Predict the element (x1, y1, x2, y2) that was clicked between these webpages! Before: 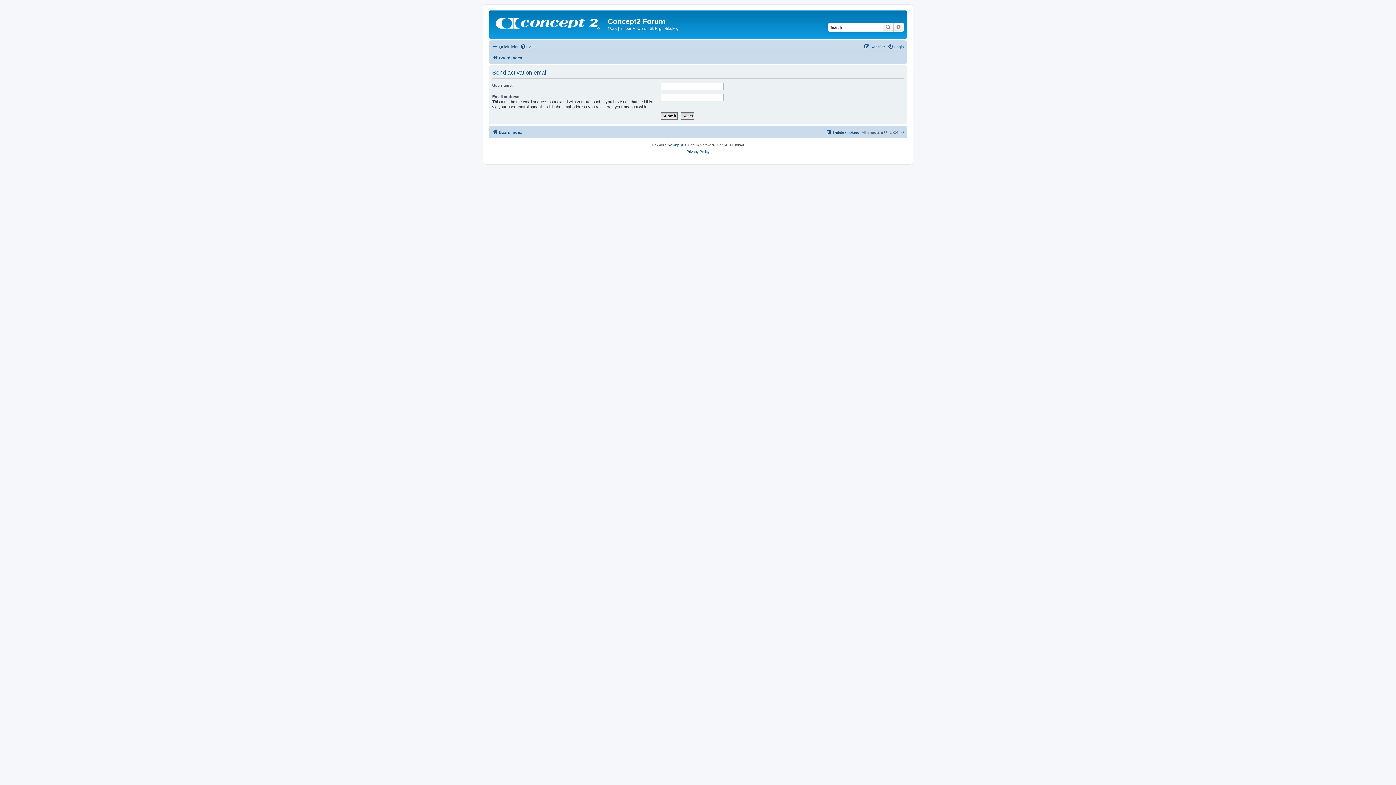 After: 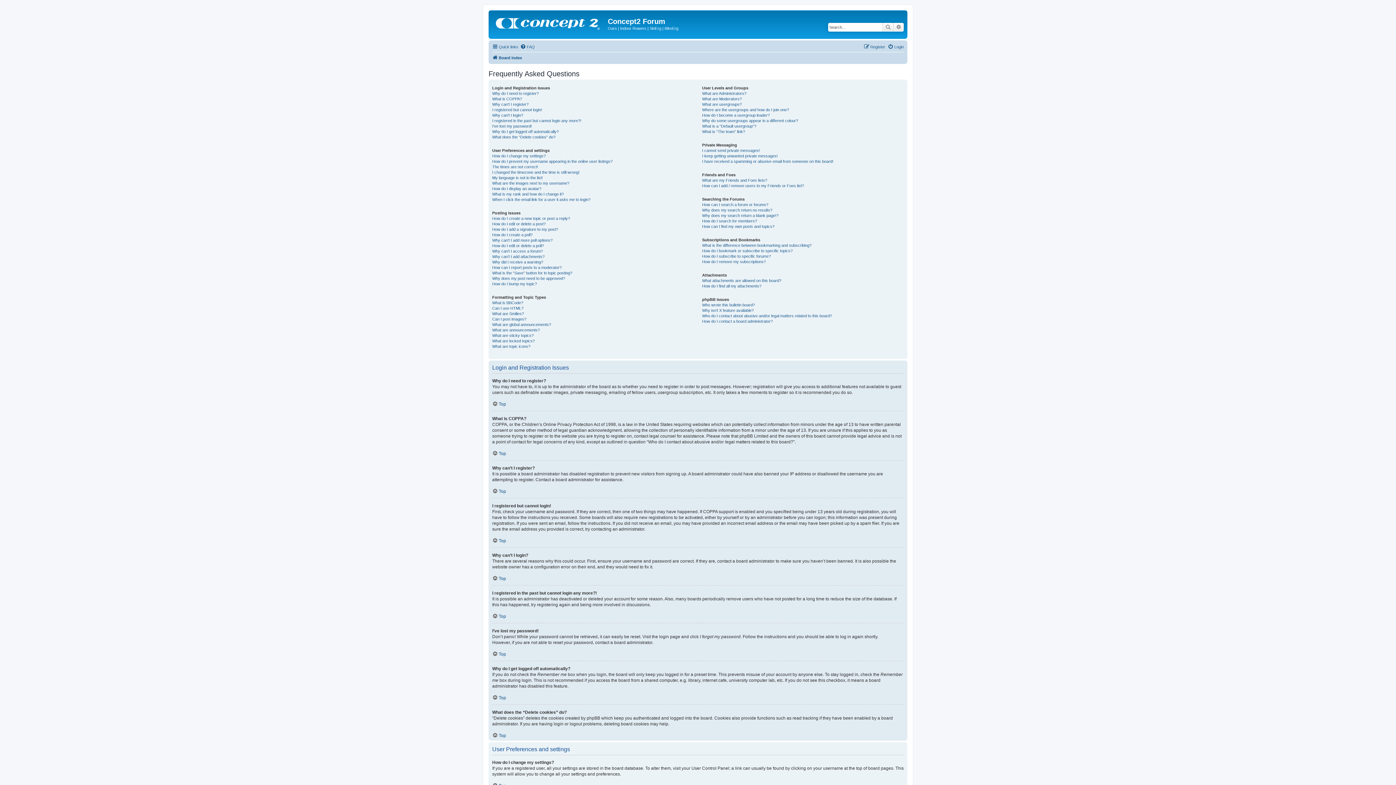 Action: bbox: (520, 42, 534, 51) label: FAQ